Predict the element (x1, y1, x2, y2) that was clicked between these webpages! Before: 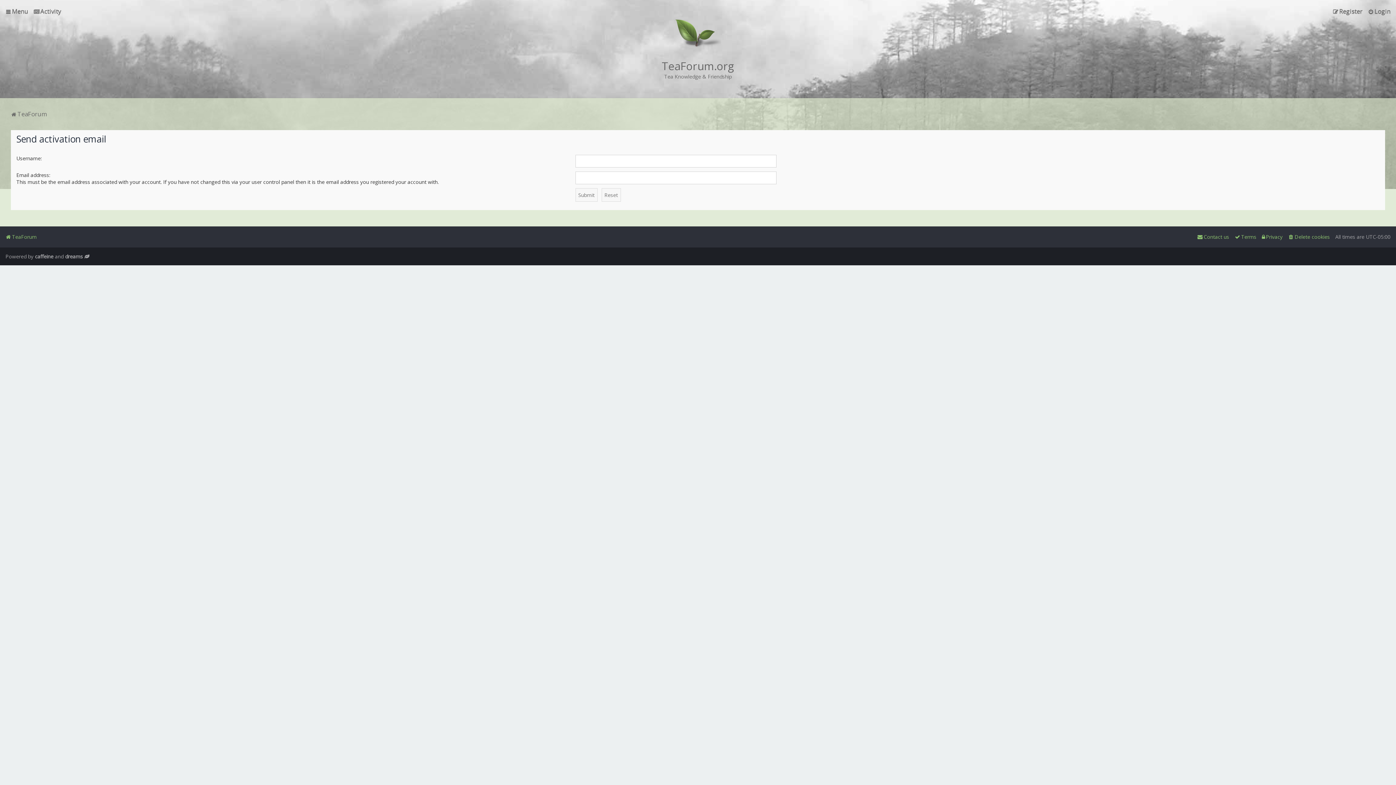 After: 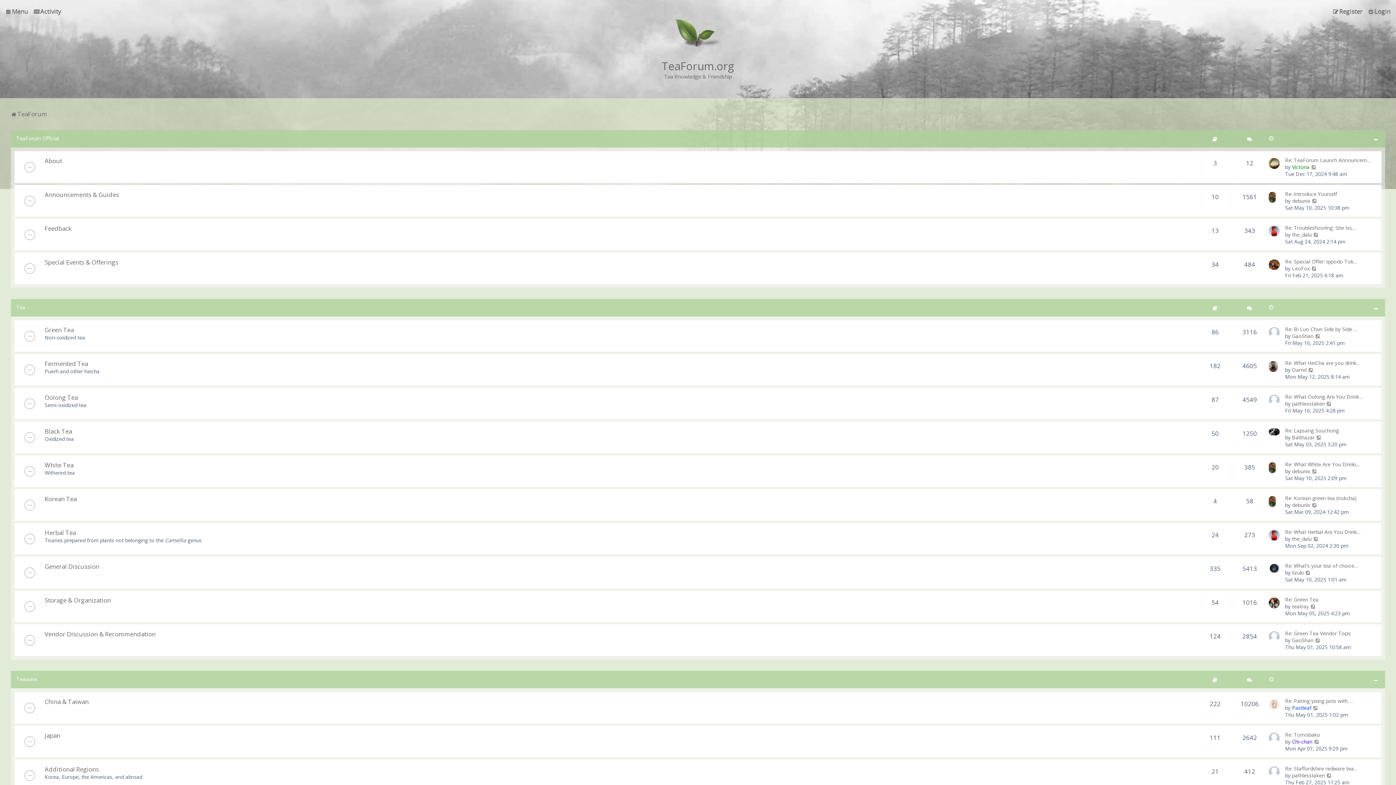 Action: bbox: (10, 109, 47, 119) label: TeaForum